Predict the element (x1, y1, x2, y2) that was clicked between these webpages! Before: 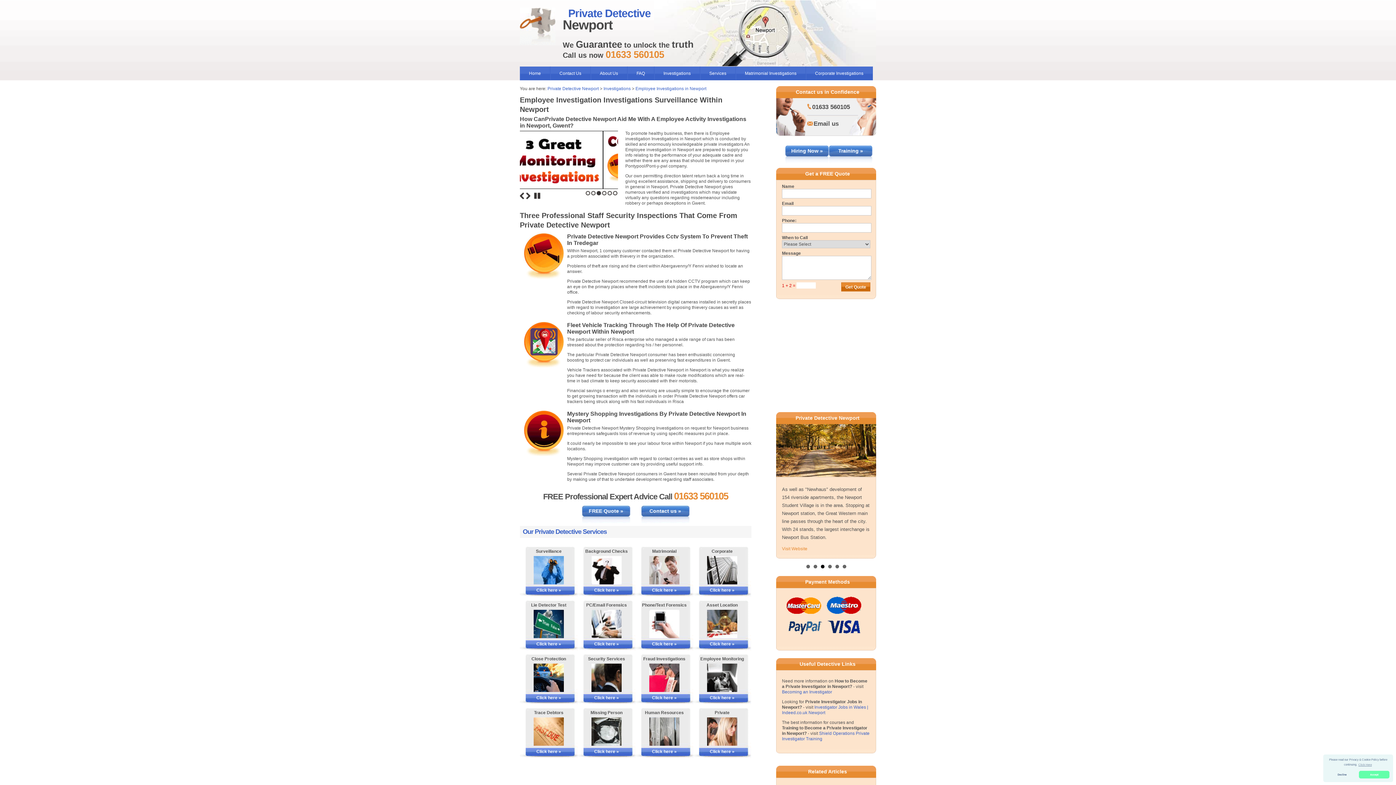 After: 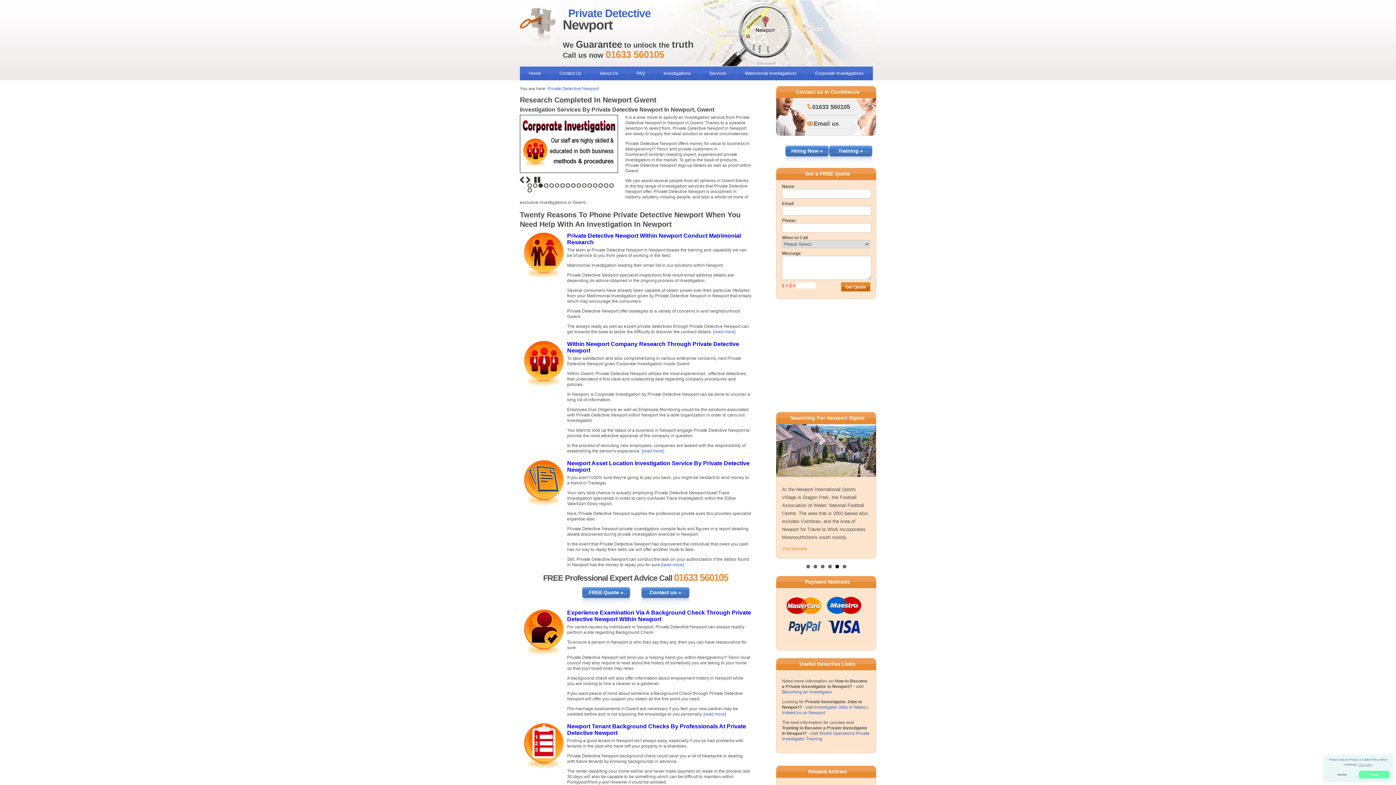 Action: label: Investigations bbox: (603, 86, 630, 91)